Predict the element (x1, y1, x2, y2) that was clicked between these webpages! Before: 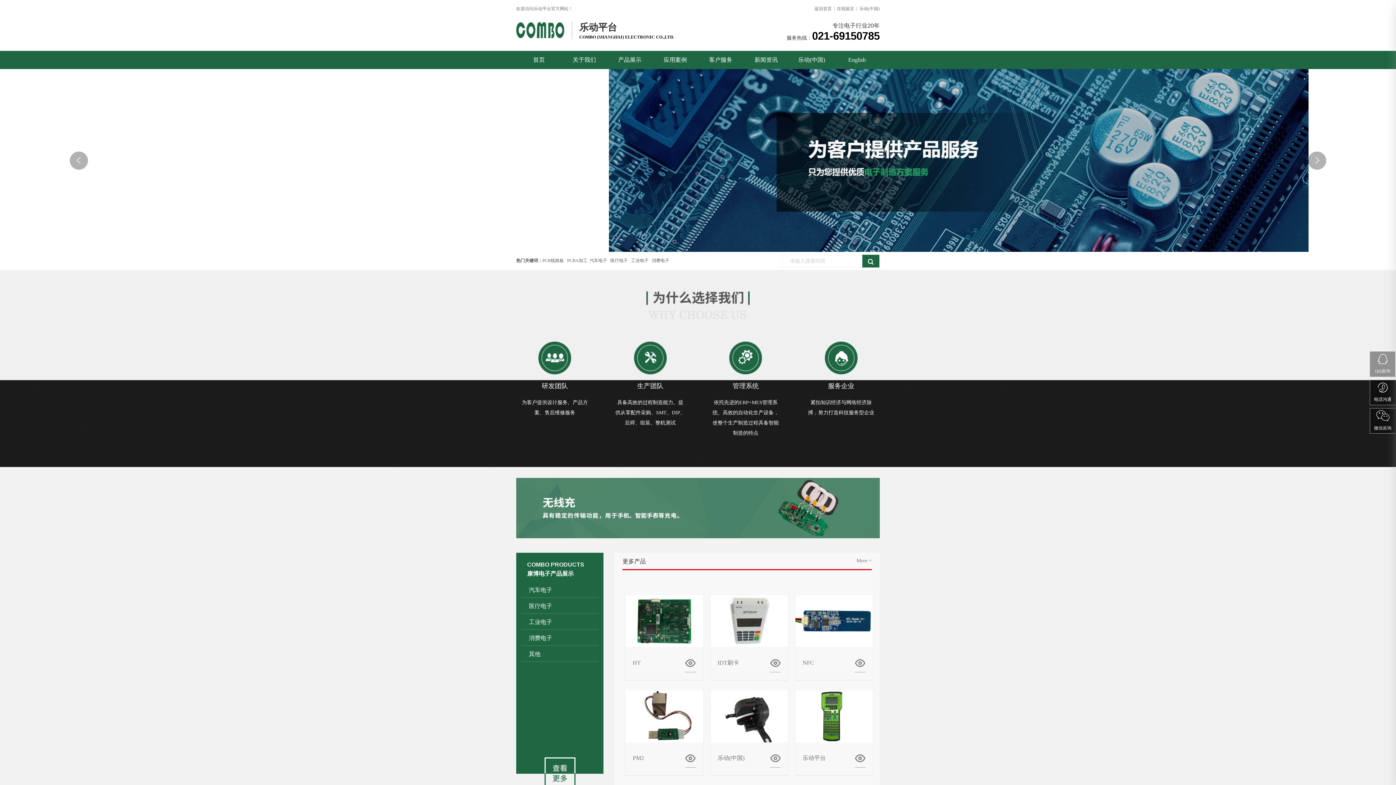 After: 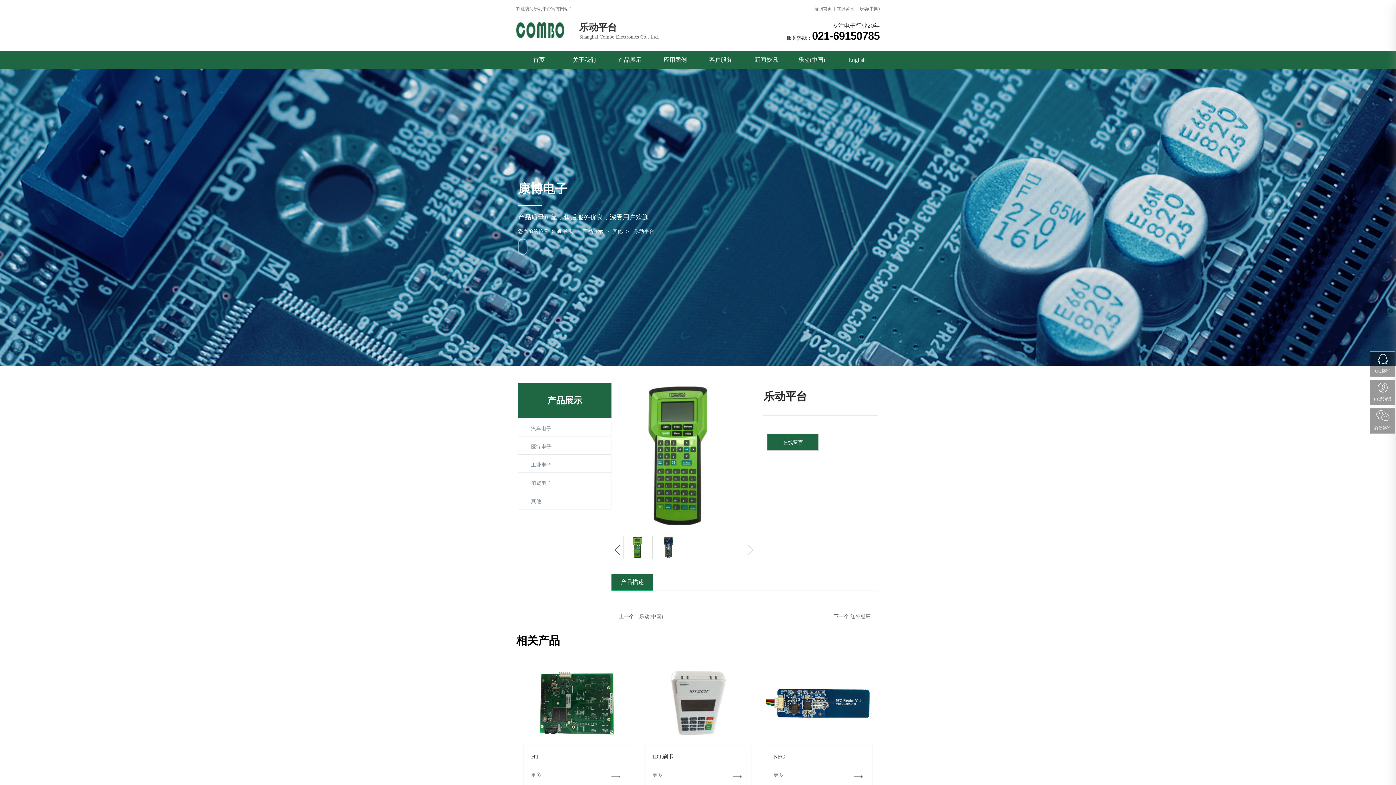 Action: bbox: (795, 687, 873, 745)